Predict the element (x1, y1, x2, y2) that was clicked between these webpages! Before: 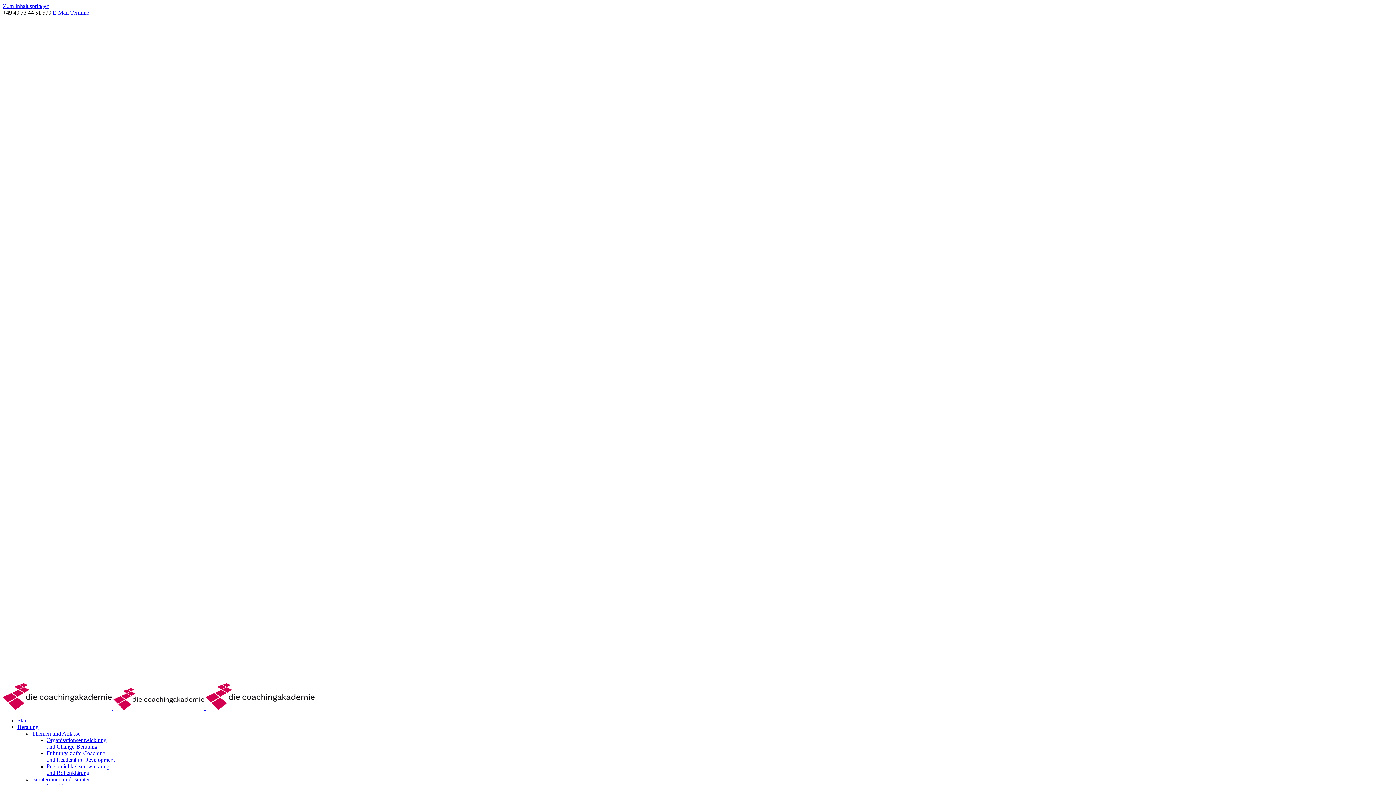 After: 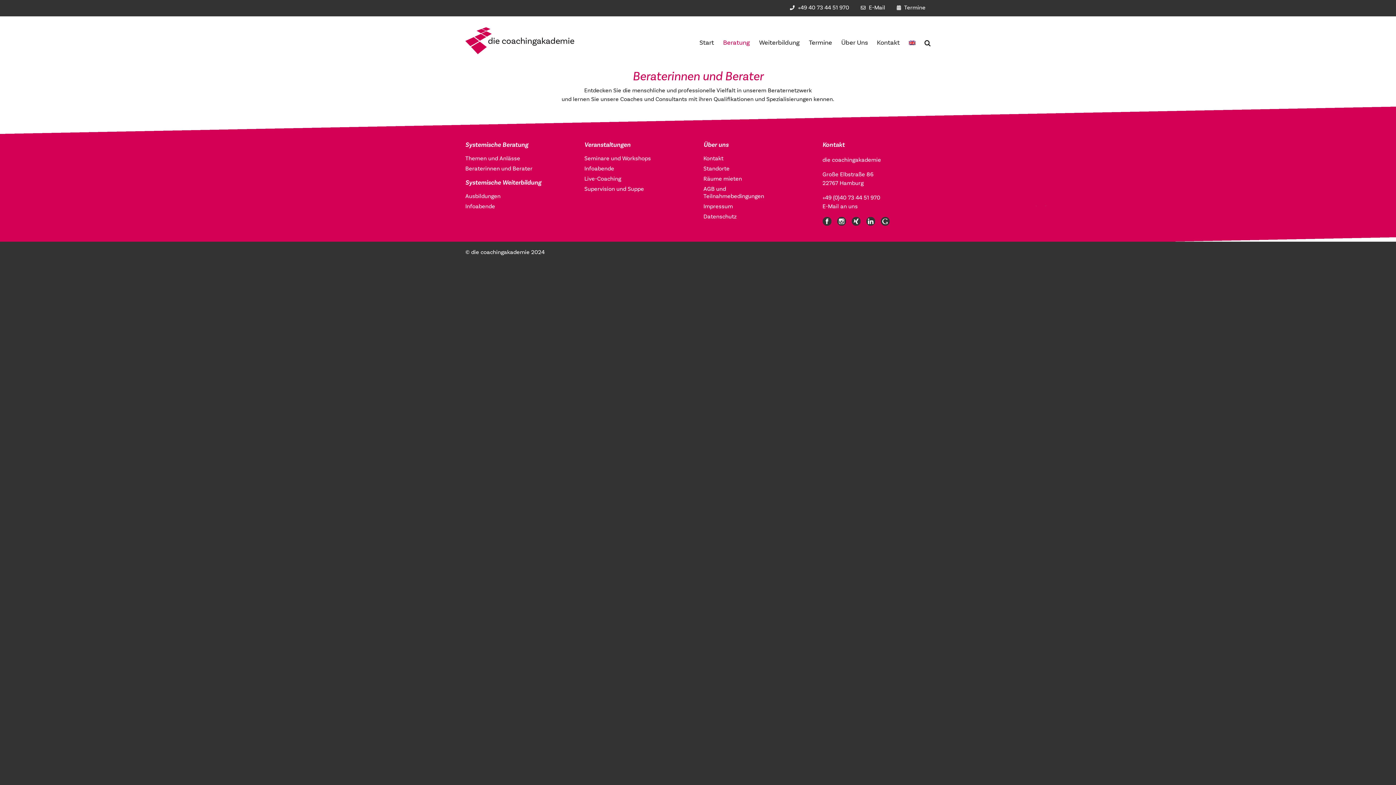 Action: label: Beraterinnen und Berater bbox: (32, 776, 89, 782)